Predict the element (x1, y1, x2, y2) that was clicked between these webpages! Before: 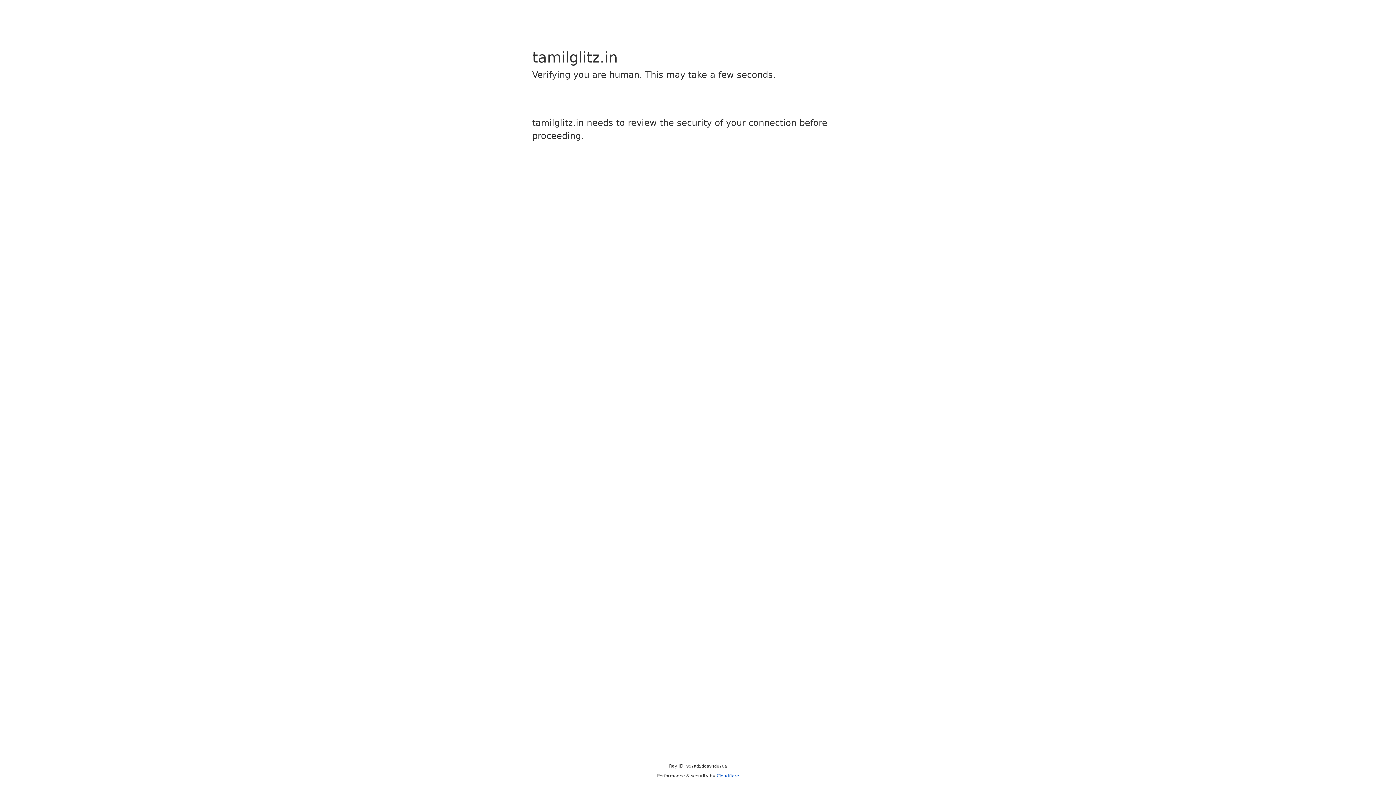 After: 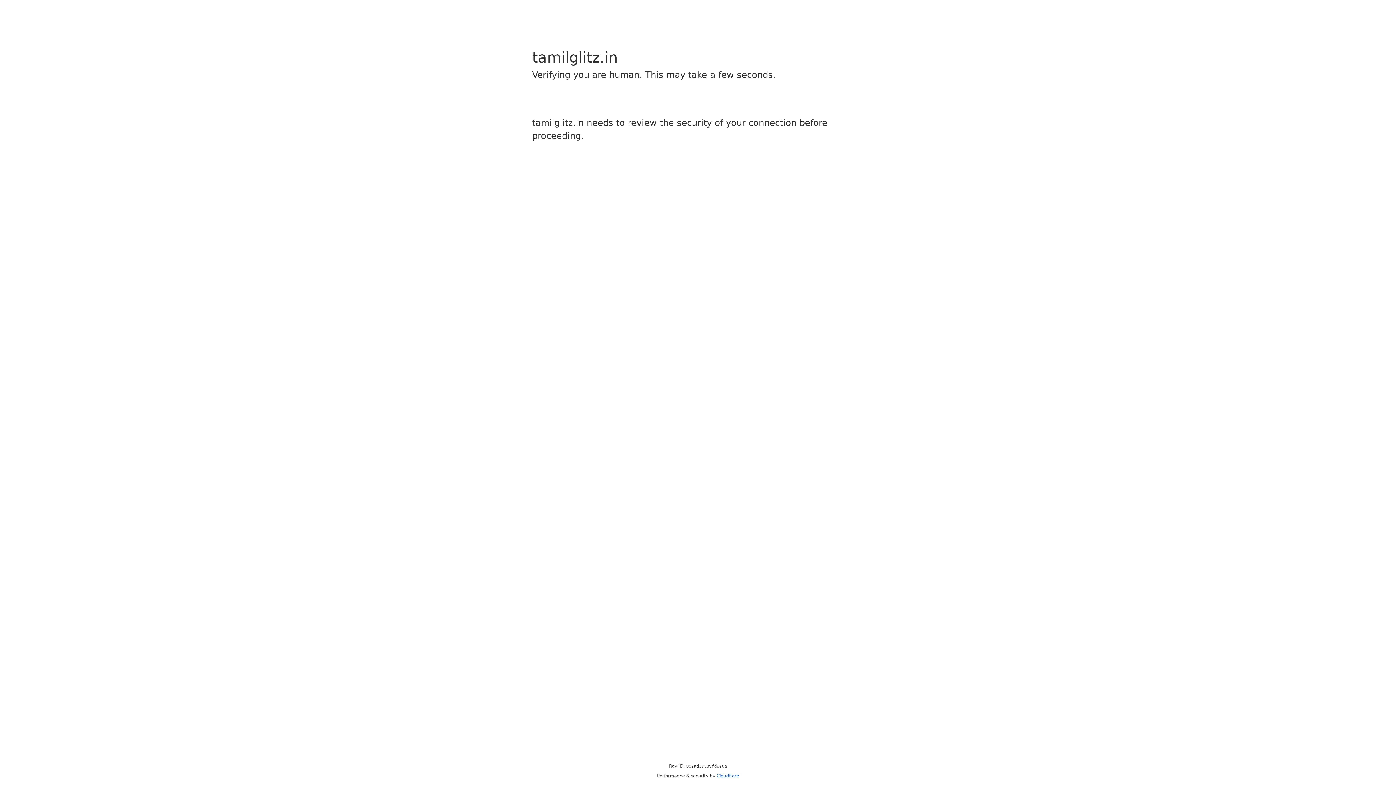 Action: bbox: (716, 773, 739, 778) label: Cloudflare